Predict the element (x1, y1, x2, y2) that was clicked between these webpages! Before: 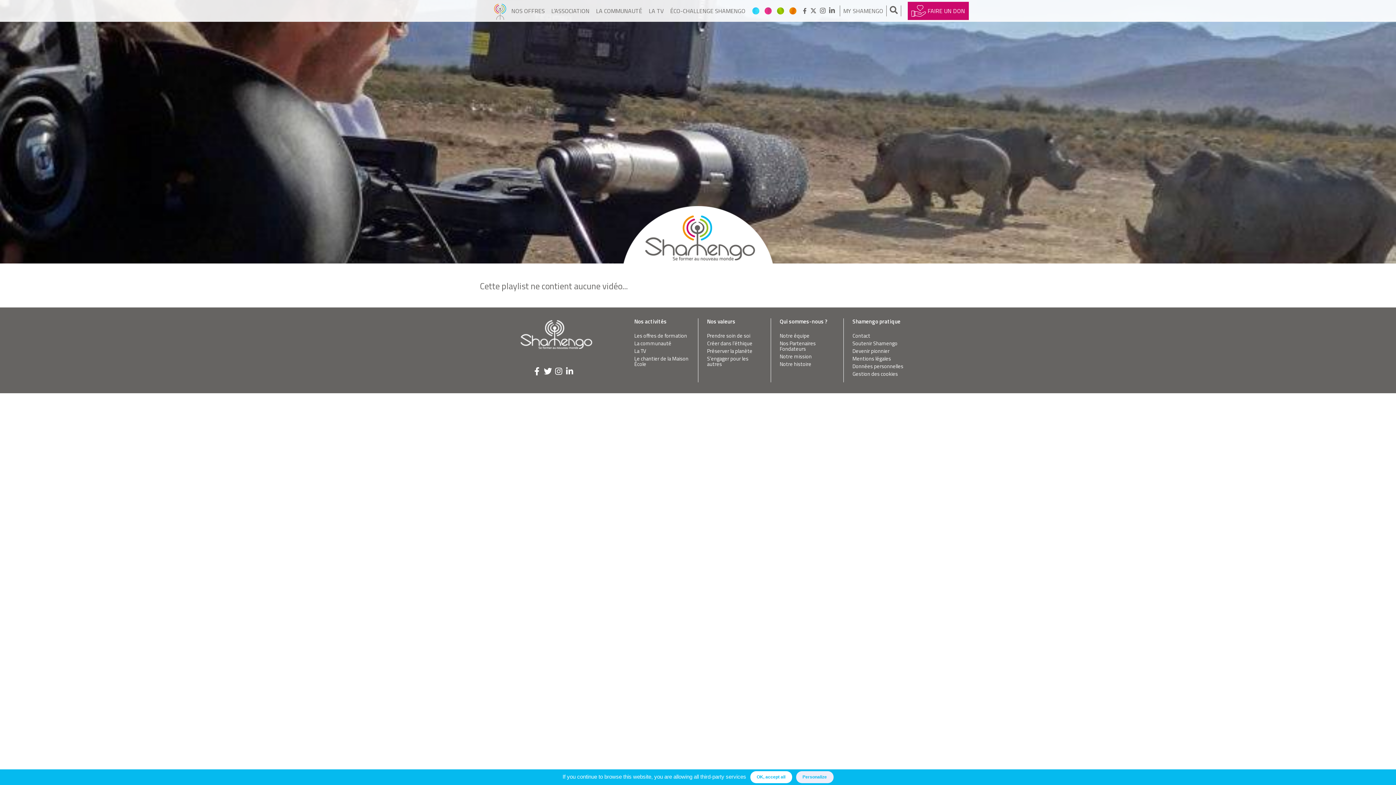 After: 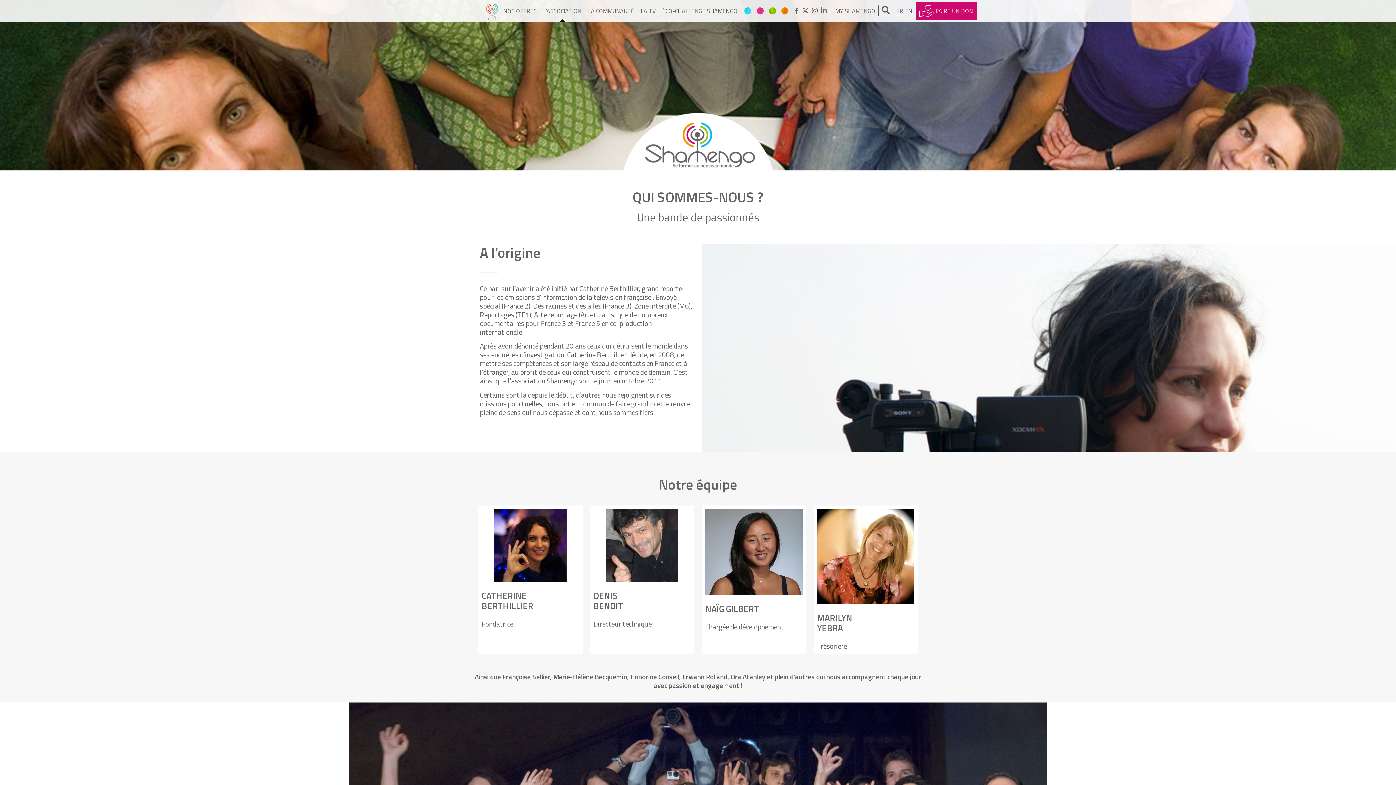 Action: bbox: (780, 332, 836, 340) label: Notre équipe